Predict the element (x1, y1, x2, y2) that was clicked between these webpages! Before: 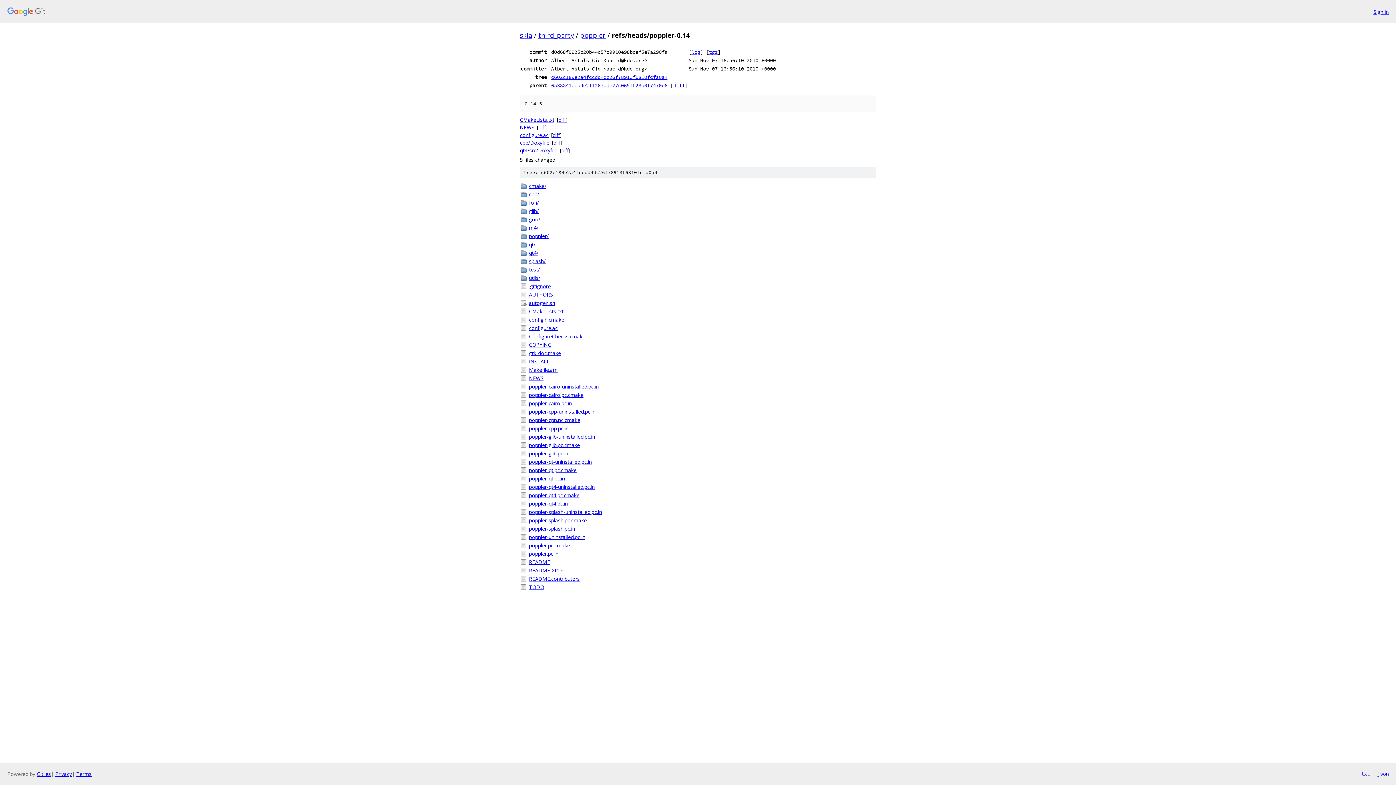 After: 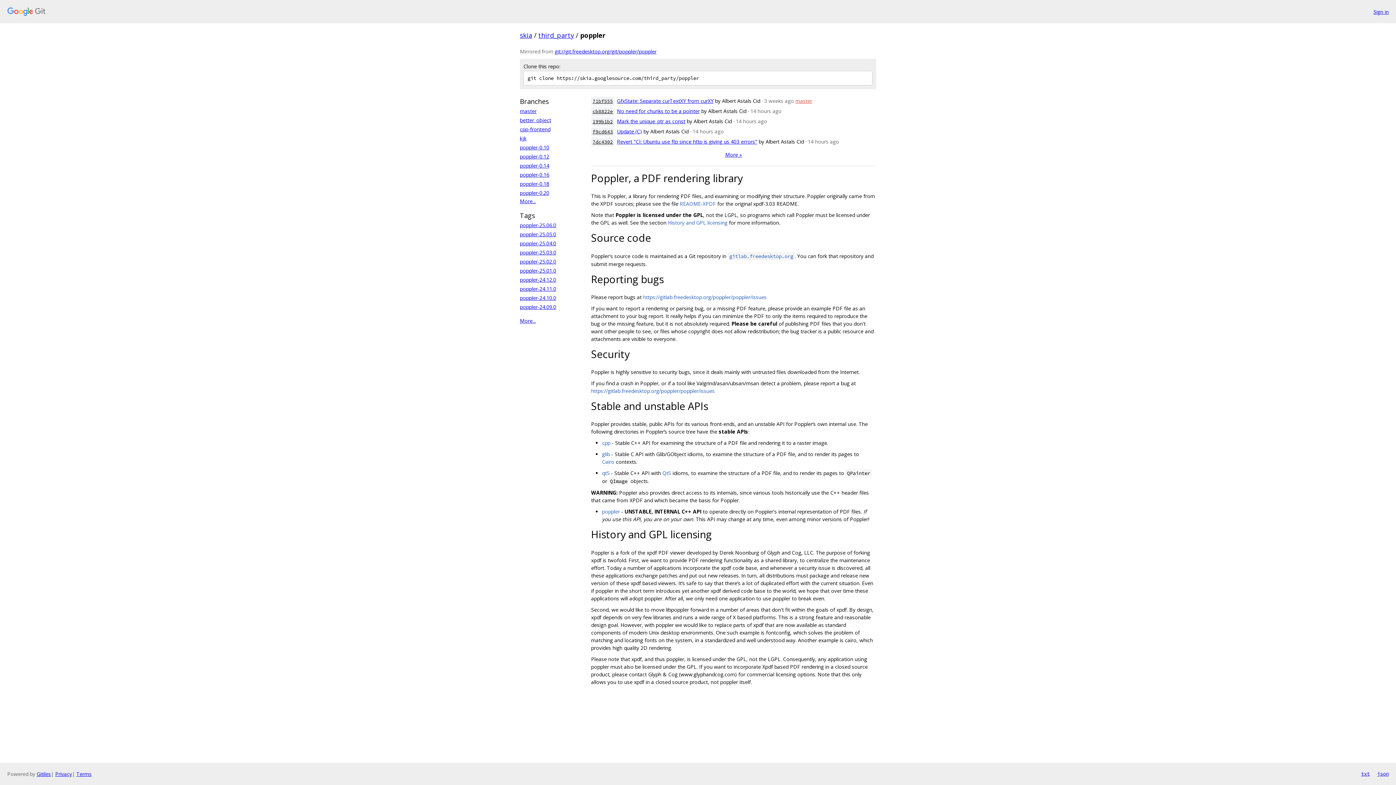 Action: bbox: (580, 30, 605, 39) label: poppler